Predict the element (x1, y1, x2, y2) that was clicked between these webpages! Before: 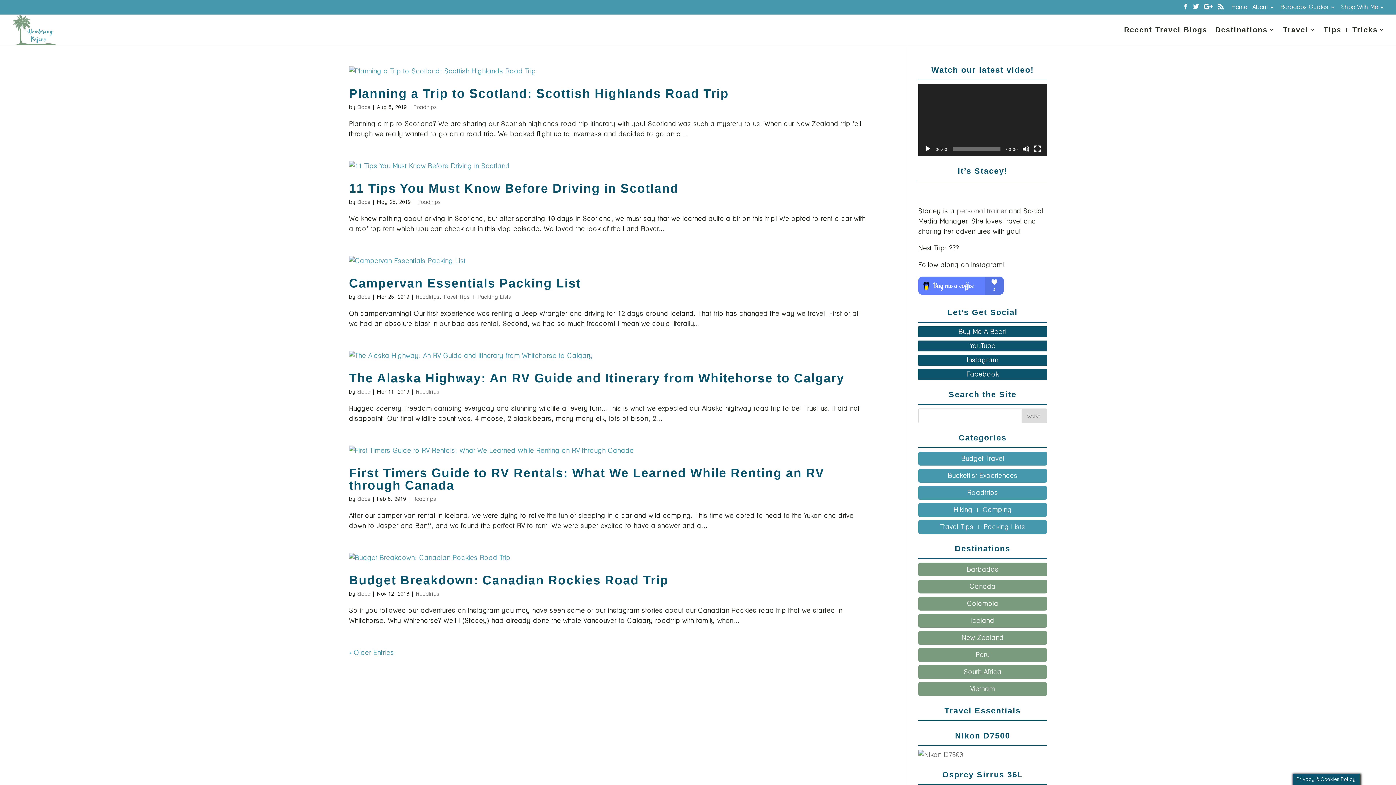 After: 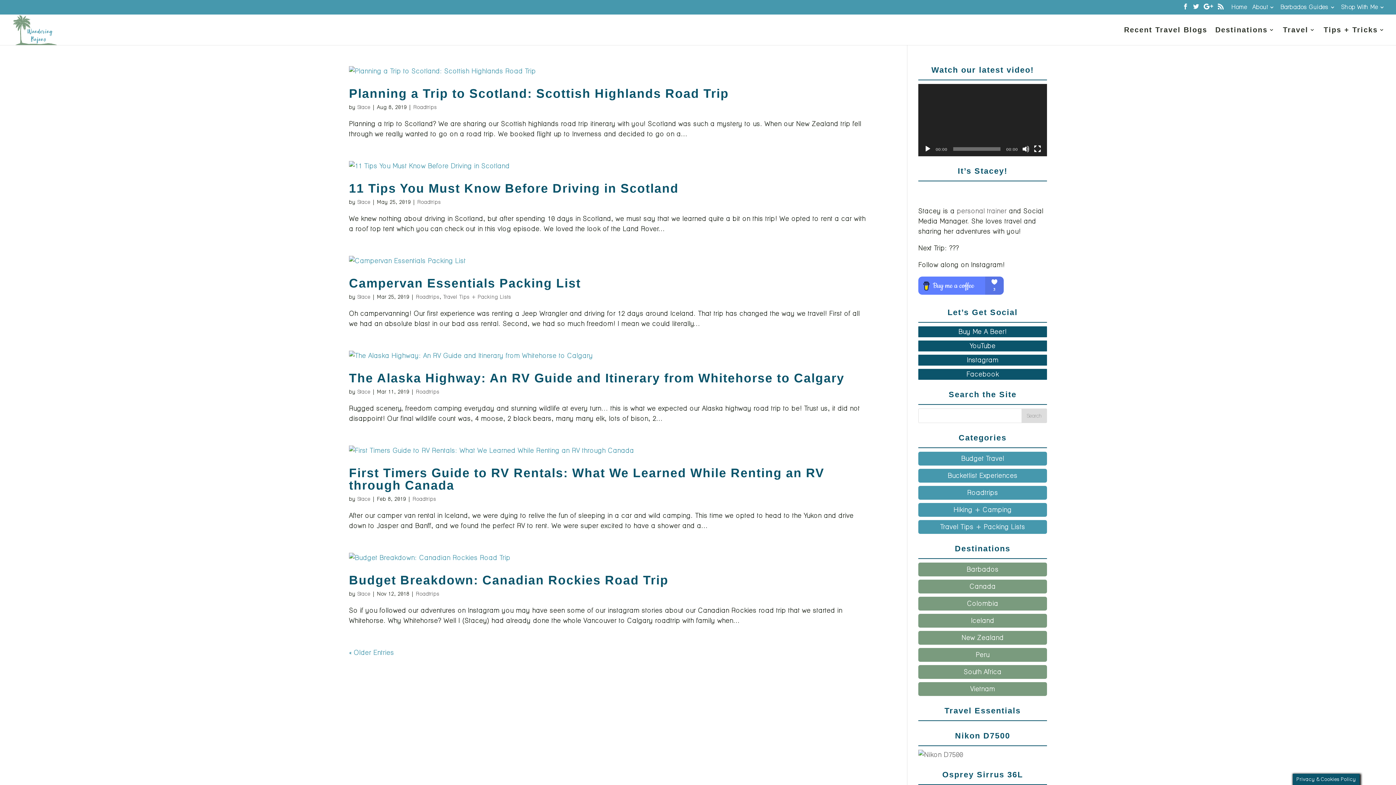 Action: bbox: (416, 591, 439, 597) label: Roadtrips